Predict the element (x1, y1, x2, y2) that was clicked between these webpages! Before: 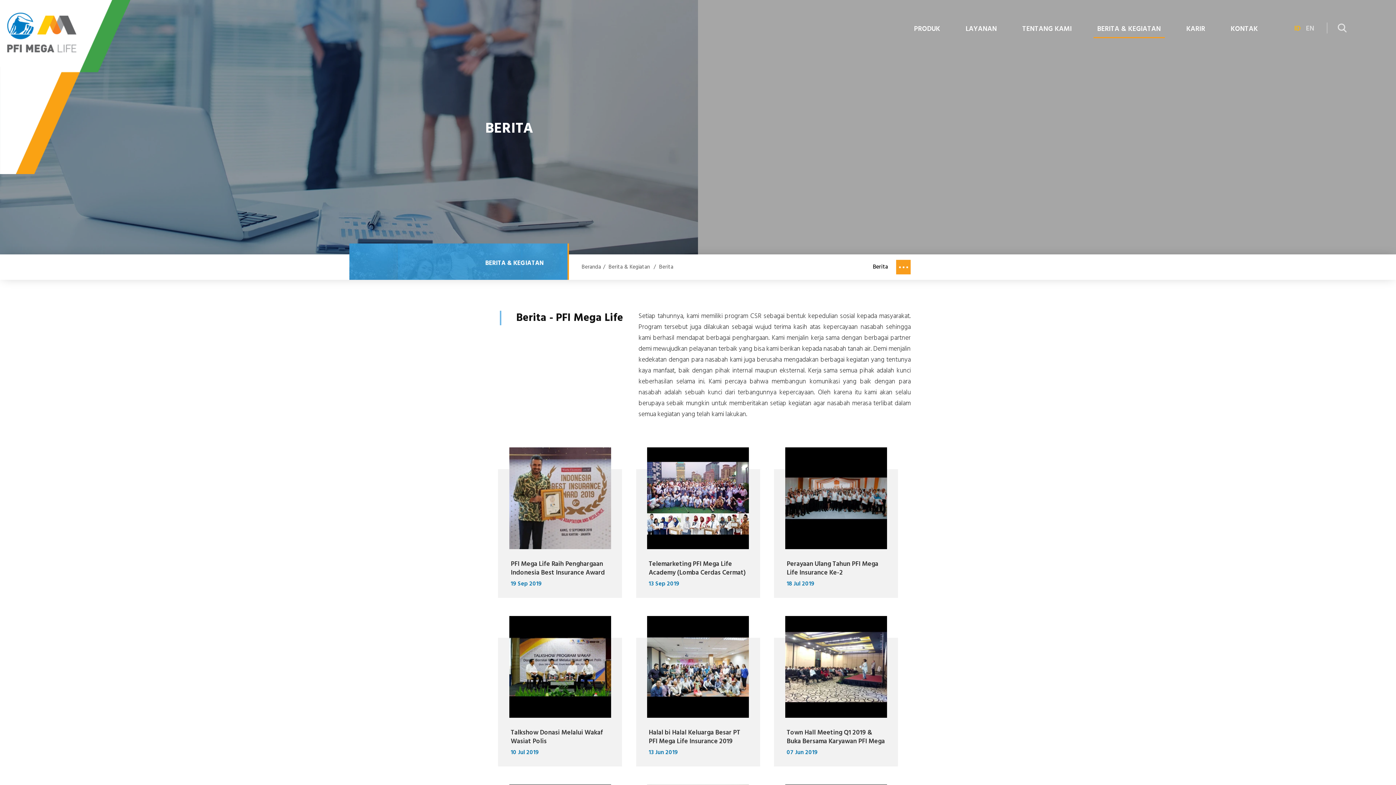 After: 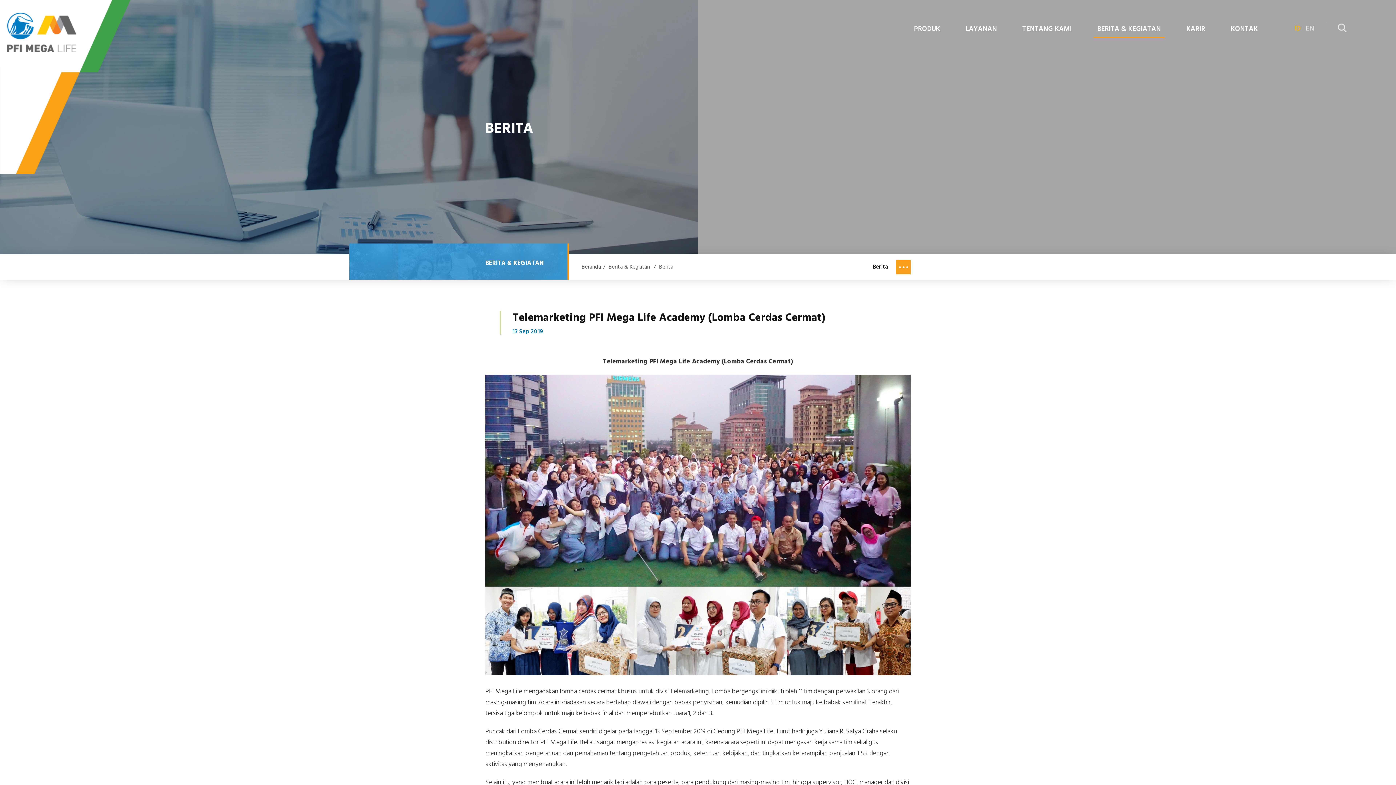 Action: bbox: (636, 447, 760, 598) label: Telemarketing PFI Mega Life Academy (Lomba Cerdas Cermat)
13 Sep 2019